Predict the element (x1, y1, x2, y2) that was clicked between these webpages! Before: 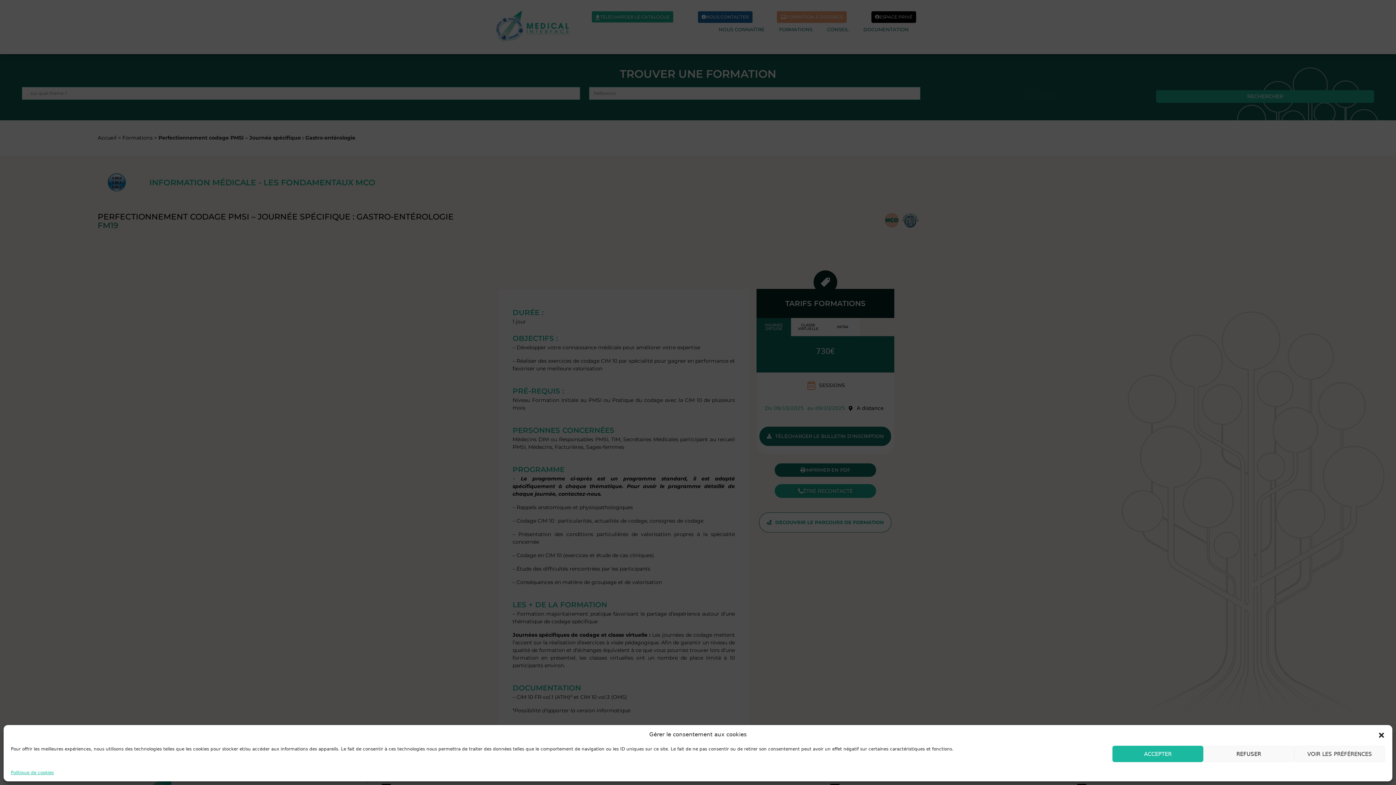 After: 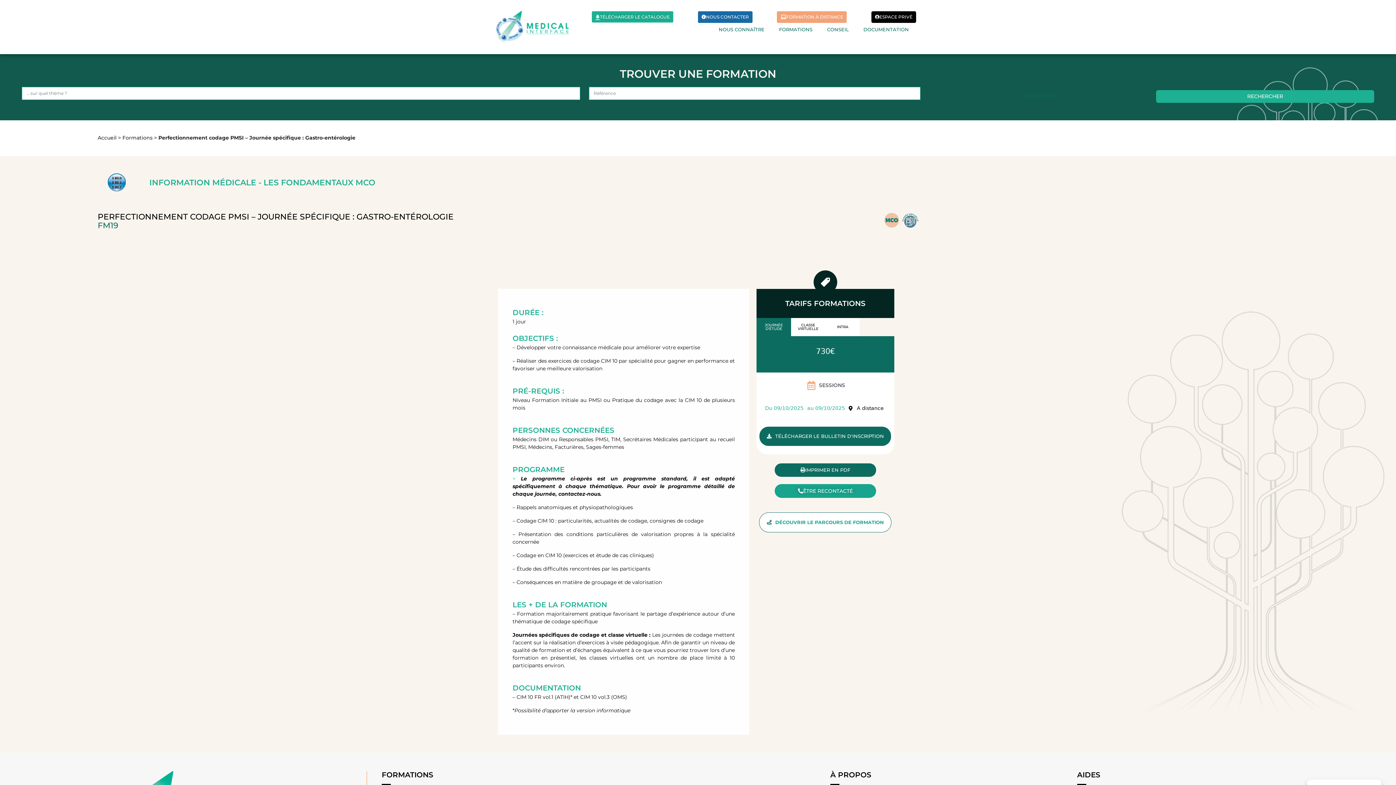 Action: label: ACCEPTER bbox: (1112, 746, 1203, 762)